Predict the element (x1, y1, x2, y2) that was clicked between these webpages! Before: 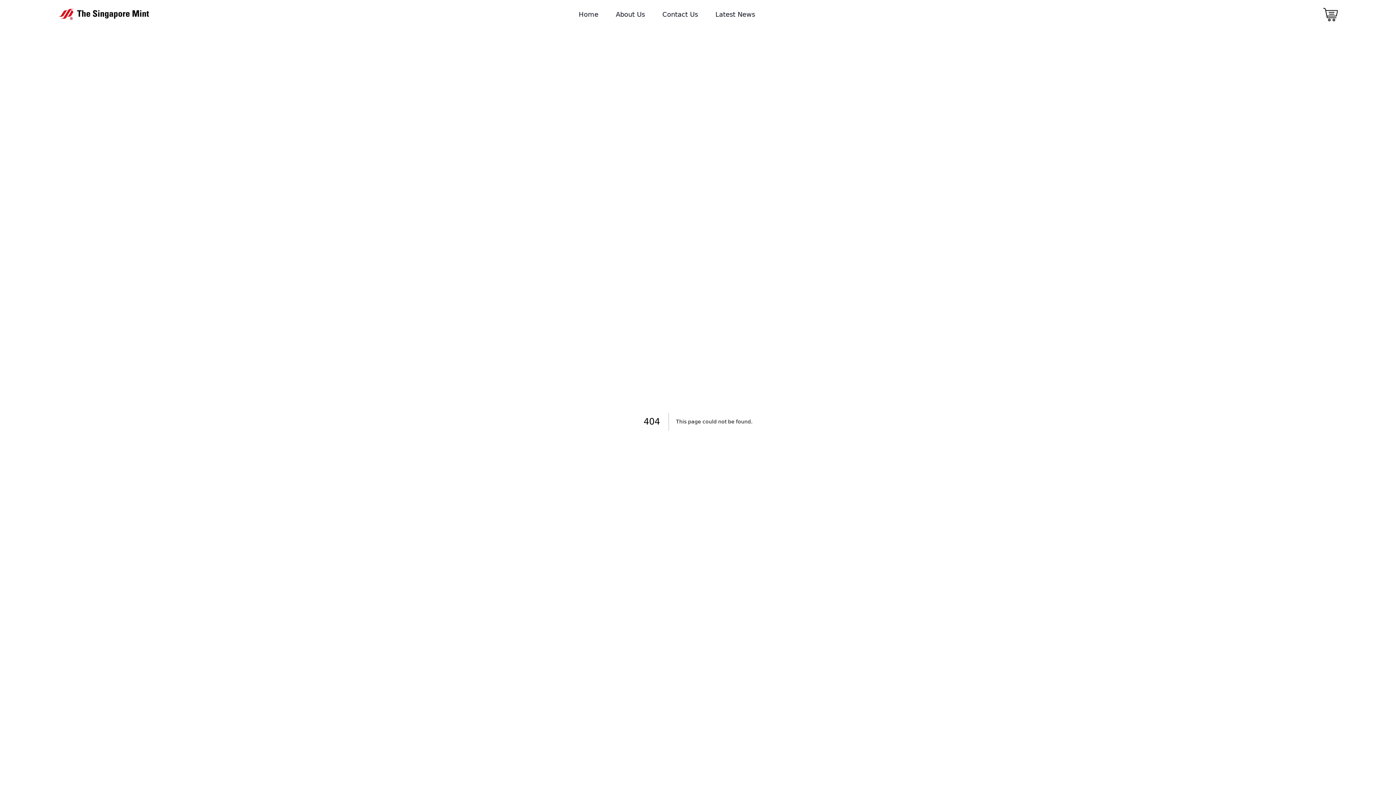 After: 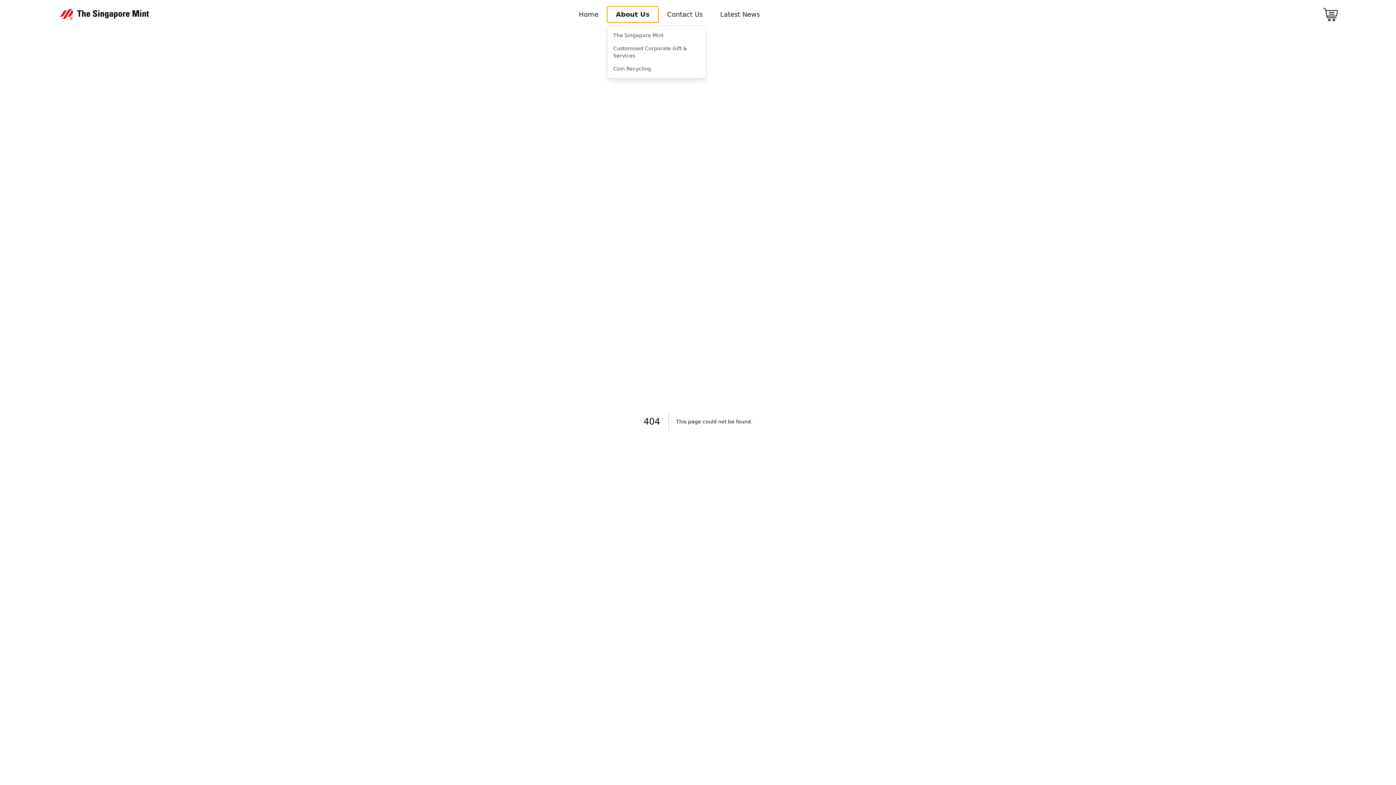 Action: label: About Us bbox: (607, 6, 653, 22)